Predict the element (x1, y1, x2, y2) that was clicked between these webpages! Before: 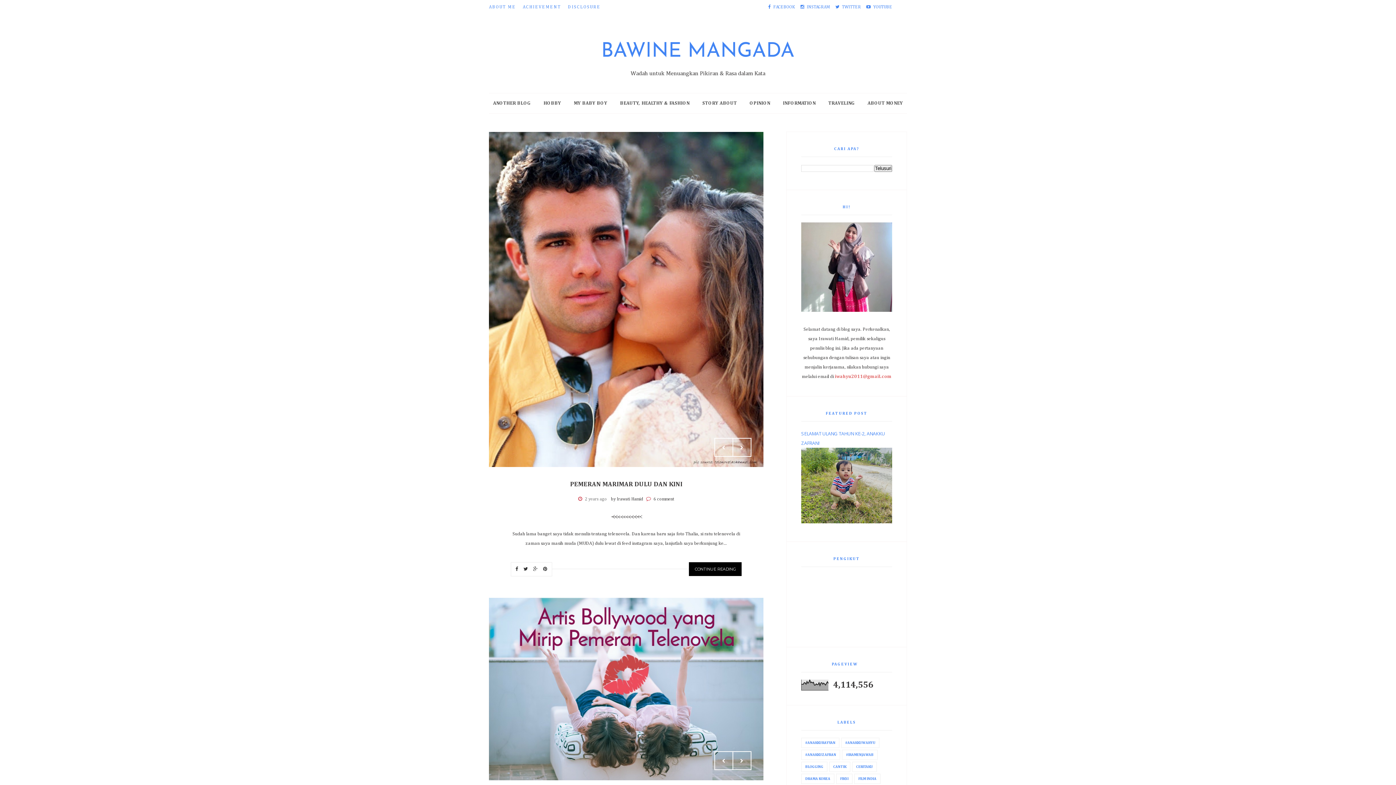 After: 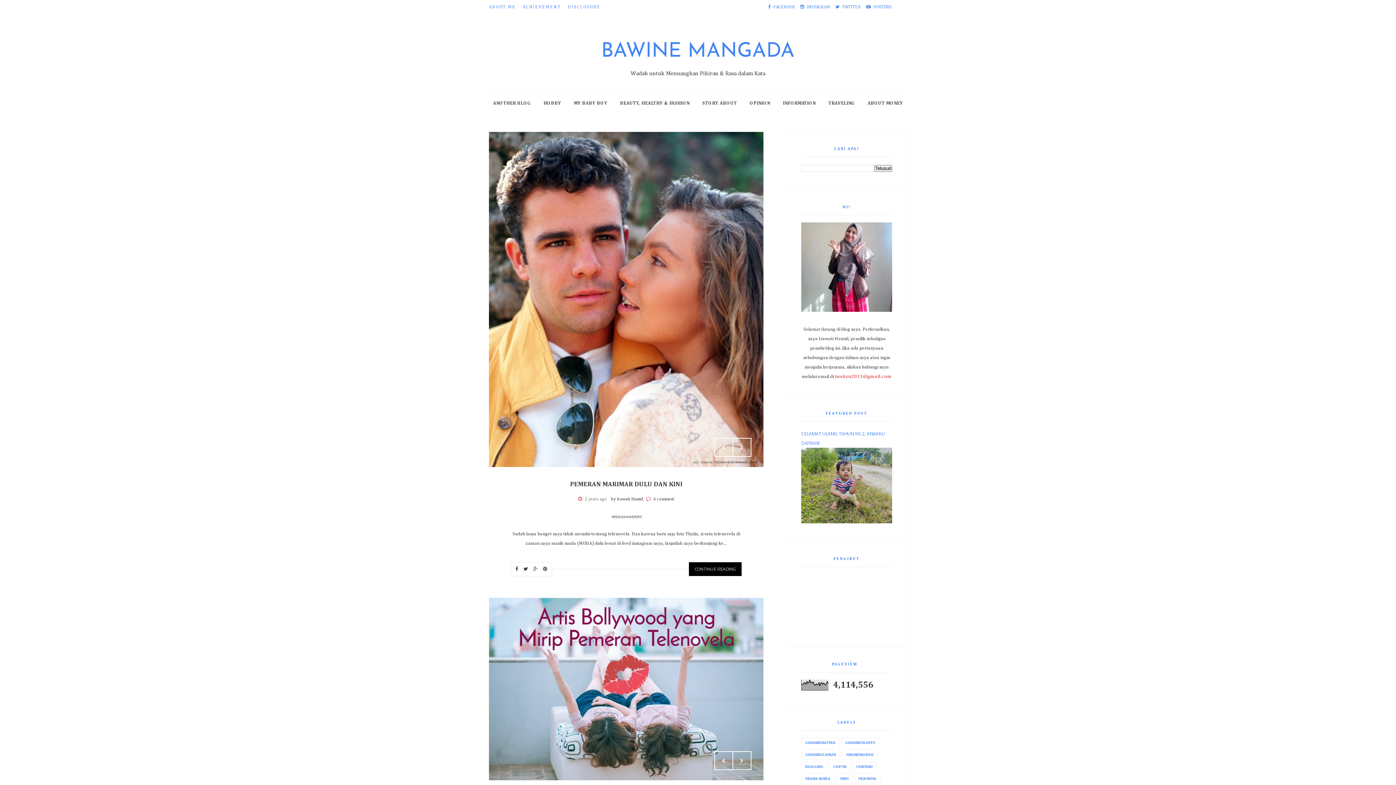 Action: bbox: (513, 564, 520, 575)